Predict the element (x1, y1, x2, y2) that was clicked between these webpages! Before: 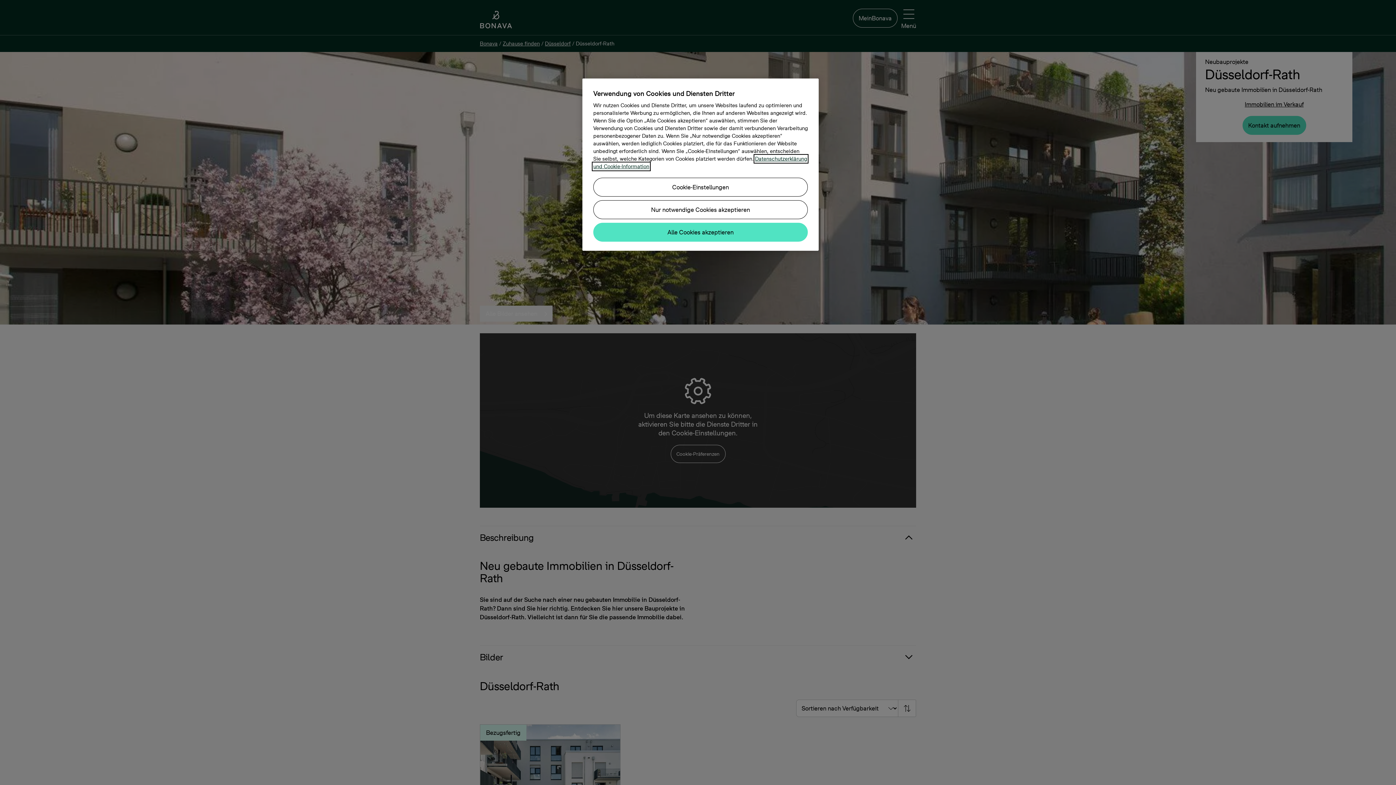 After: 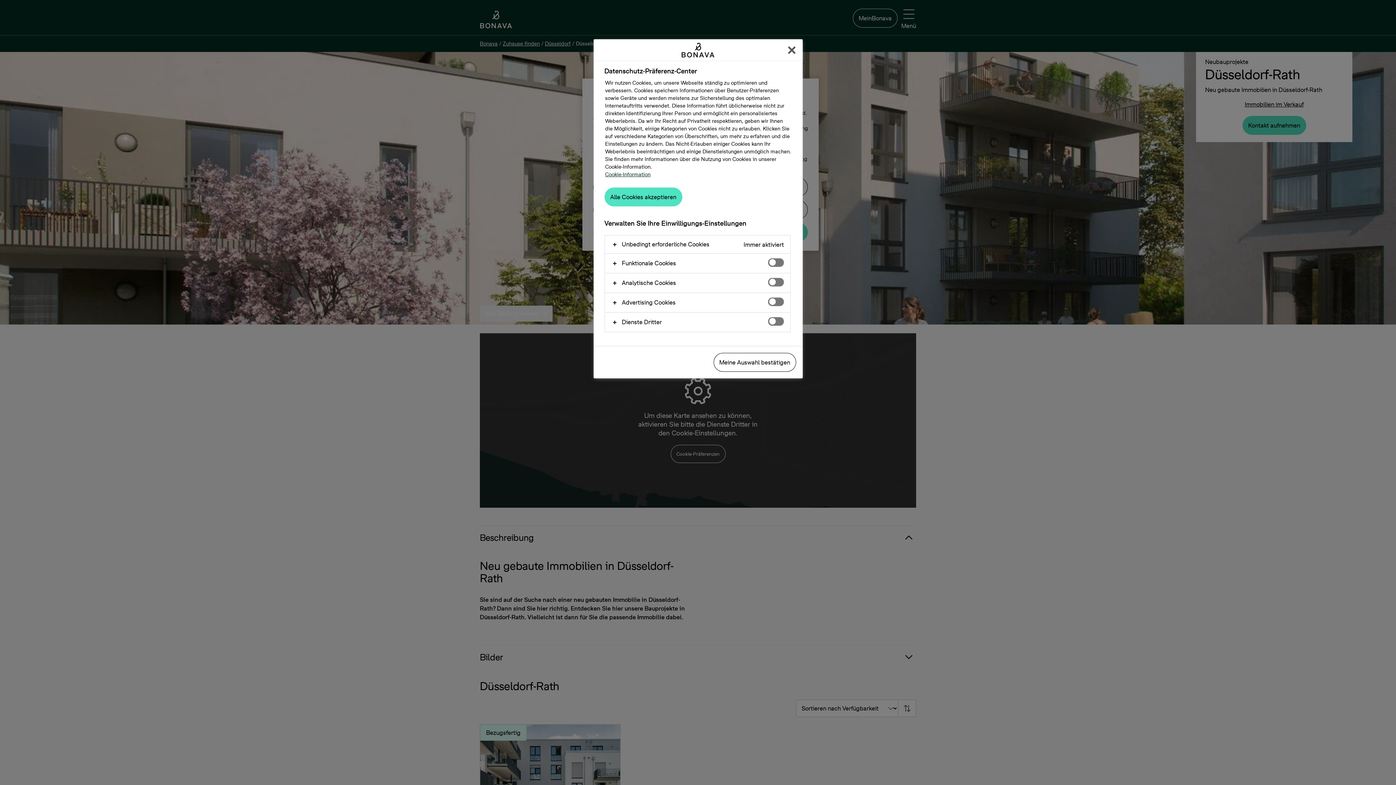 Action: label: Cookie-Einstellungen bbox: (593, 177, 808, 196)